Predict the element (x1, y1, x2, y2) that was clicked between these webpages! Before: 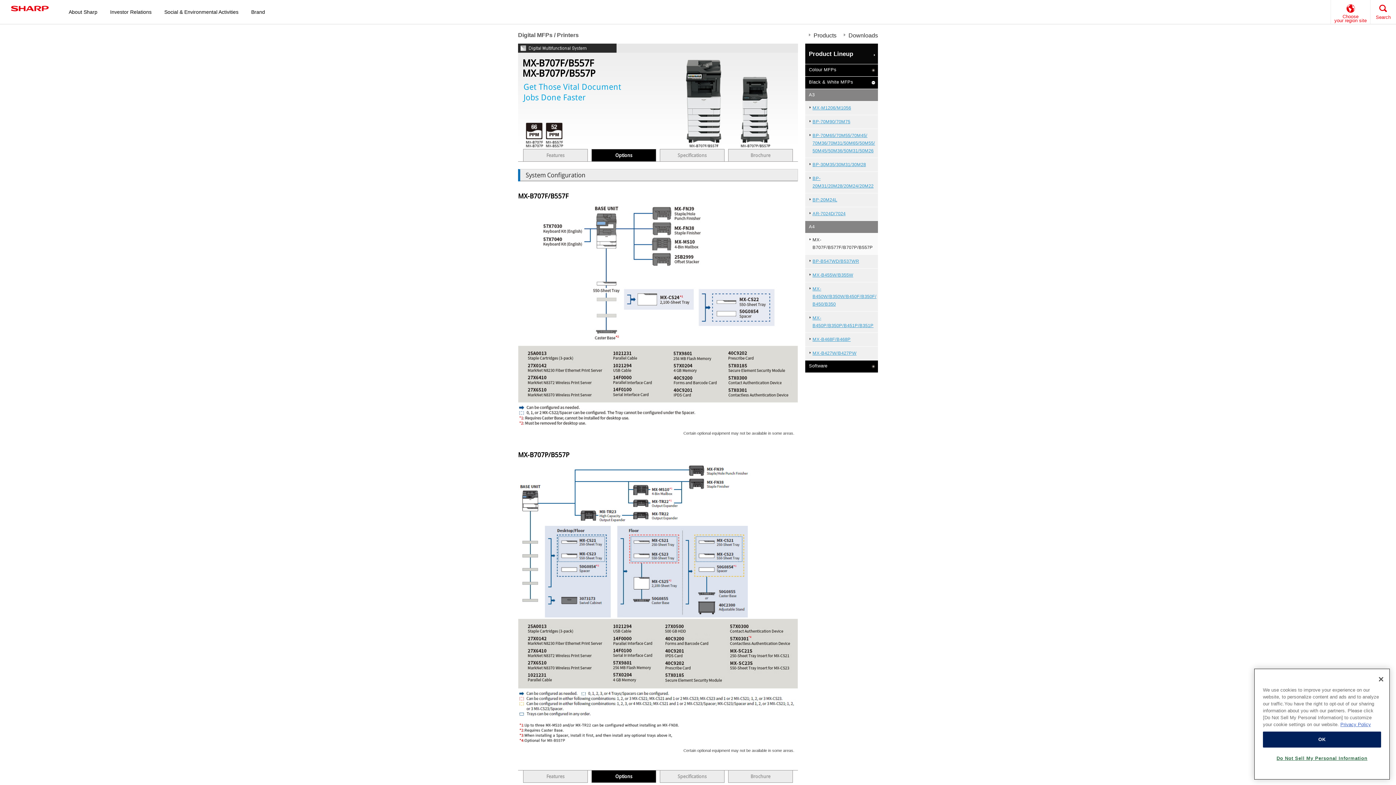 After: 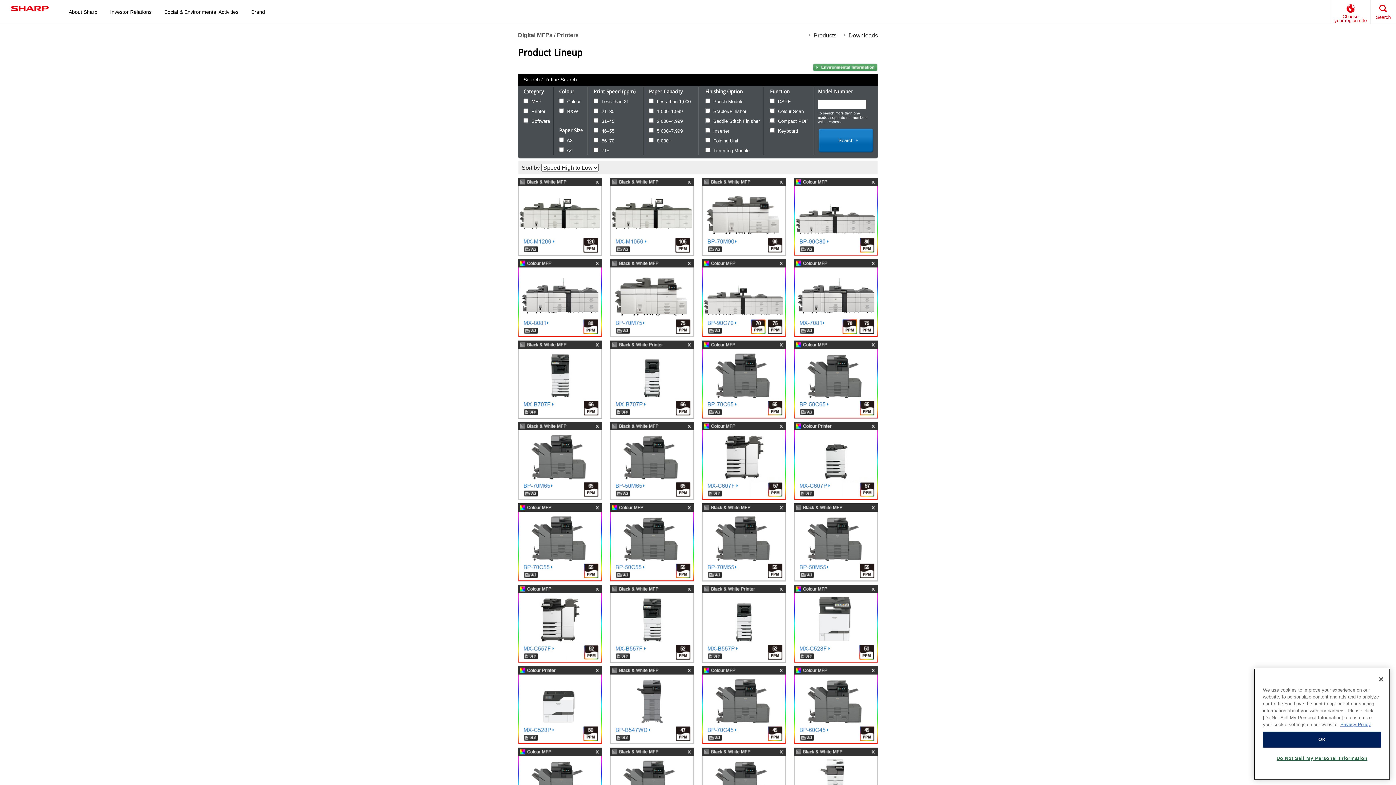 Action: label: Products bbox: (809, 30, 836, 40)